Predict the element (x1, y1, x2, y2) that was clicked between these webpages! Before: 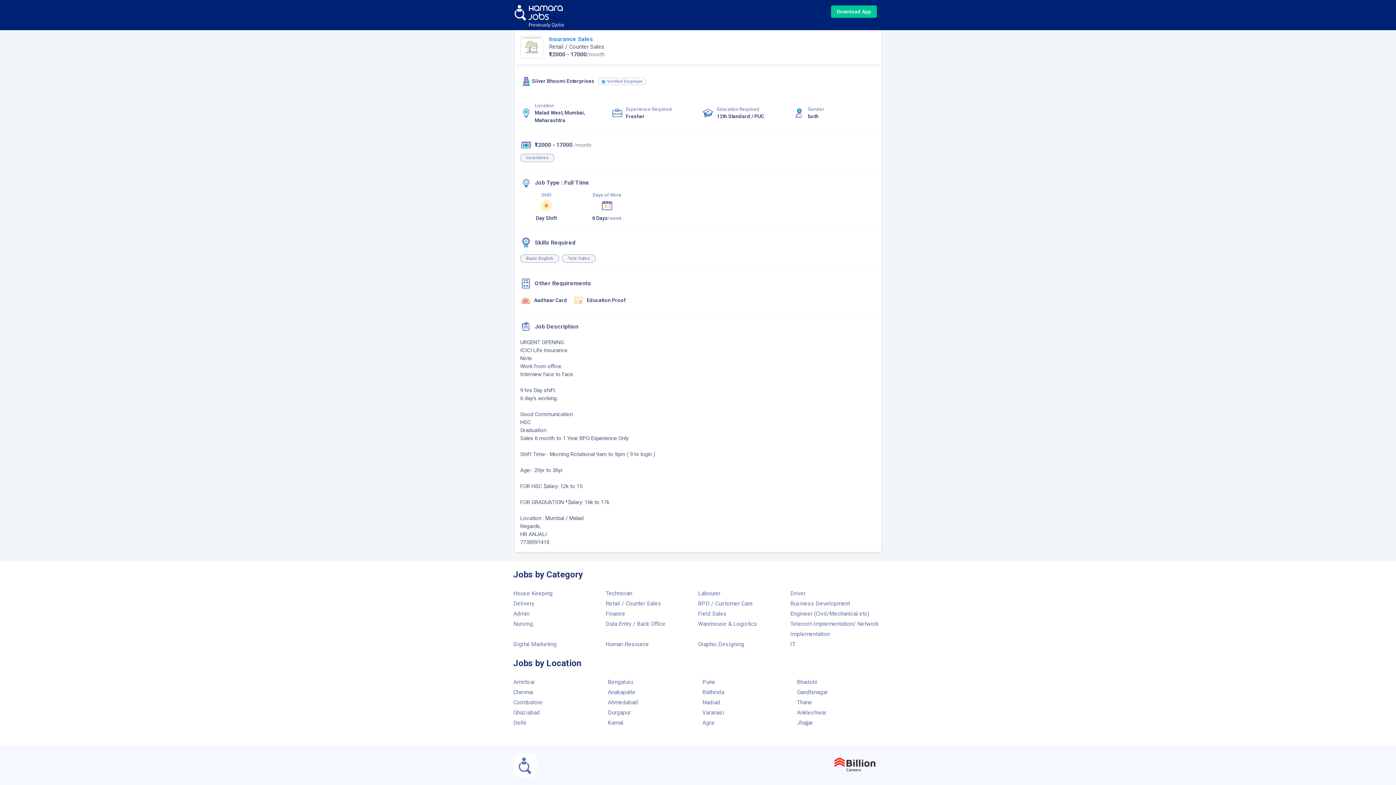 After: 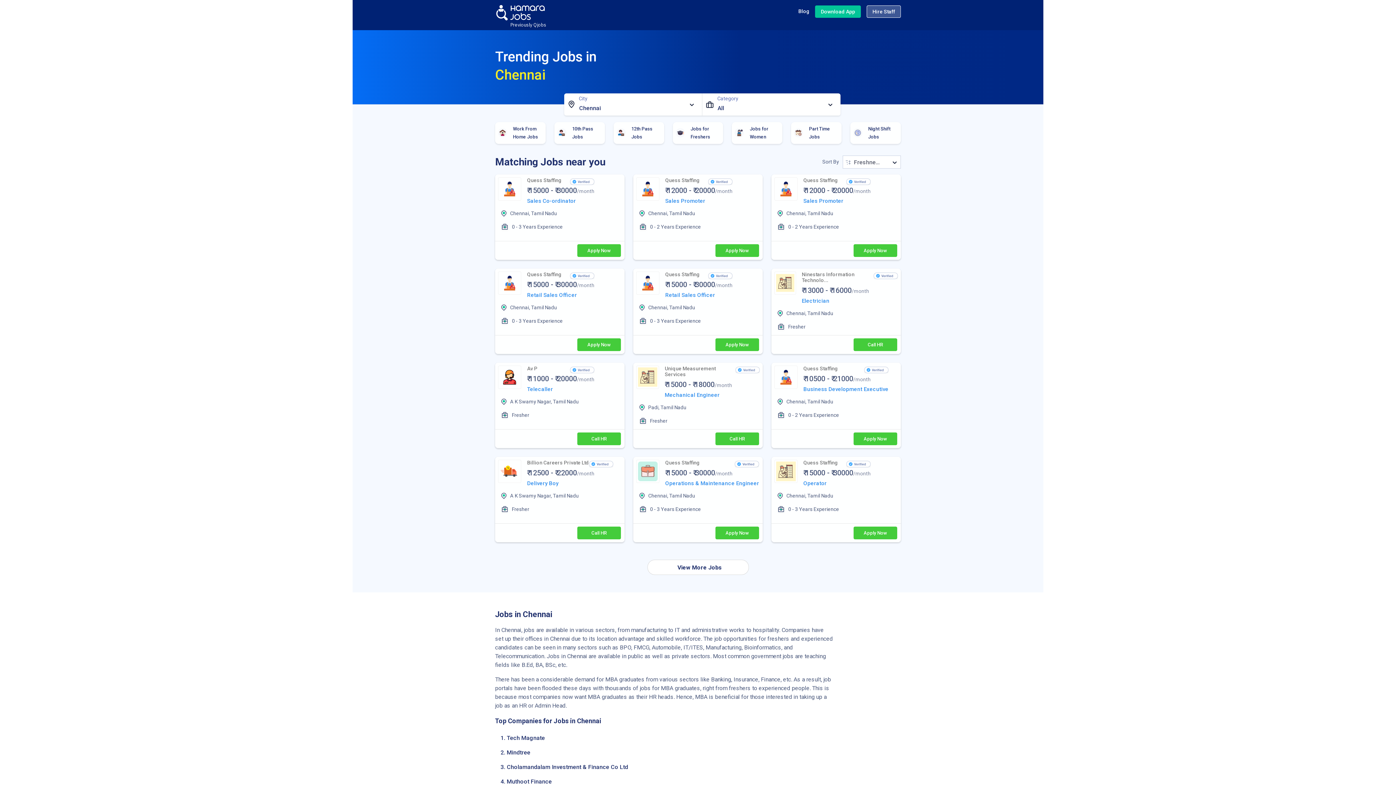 Action: label: Chennai bbox: (513, 688, 533, 695)